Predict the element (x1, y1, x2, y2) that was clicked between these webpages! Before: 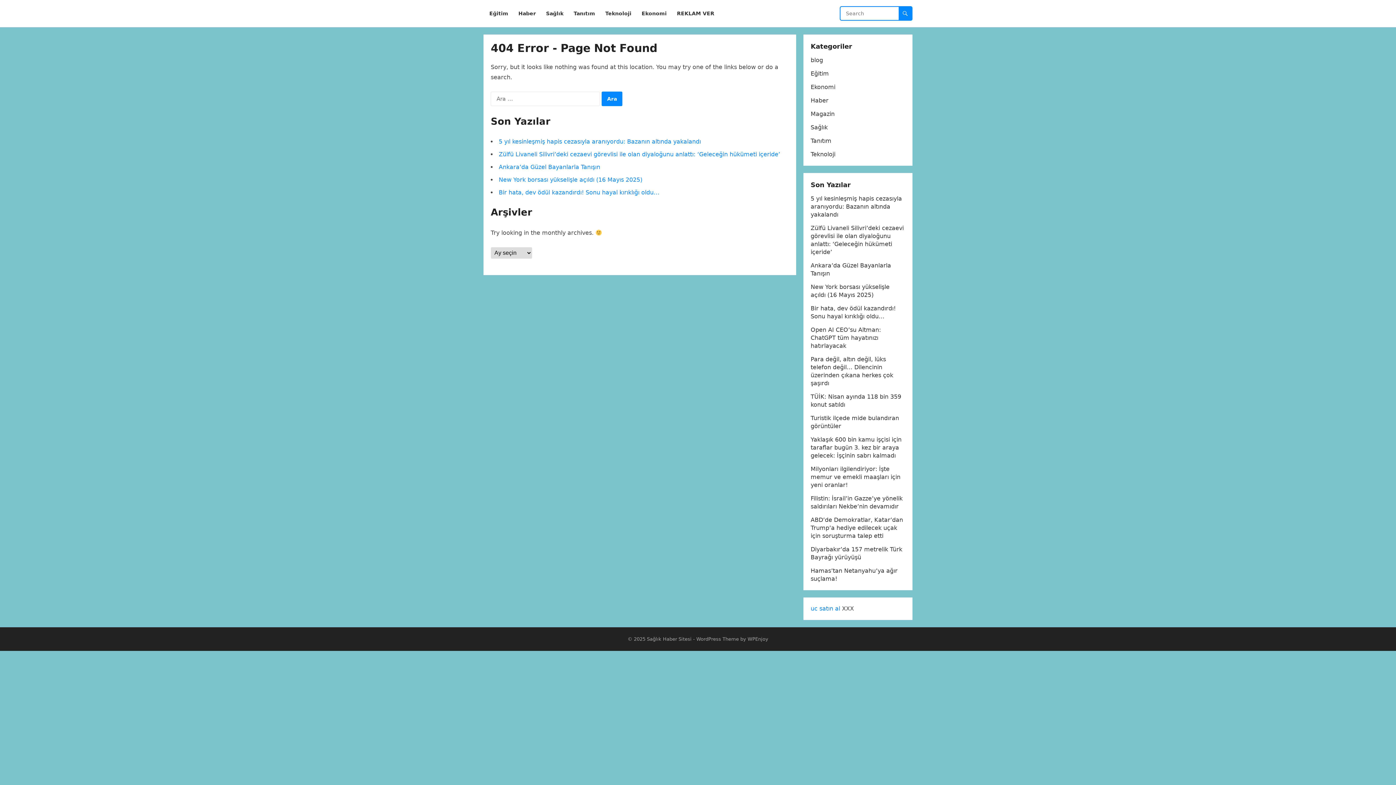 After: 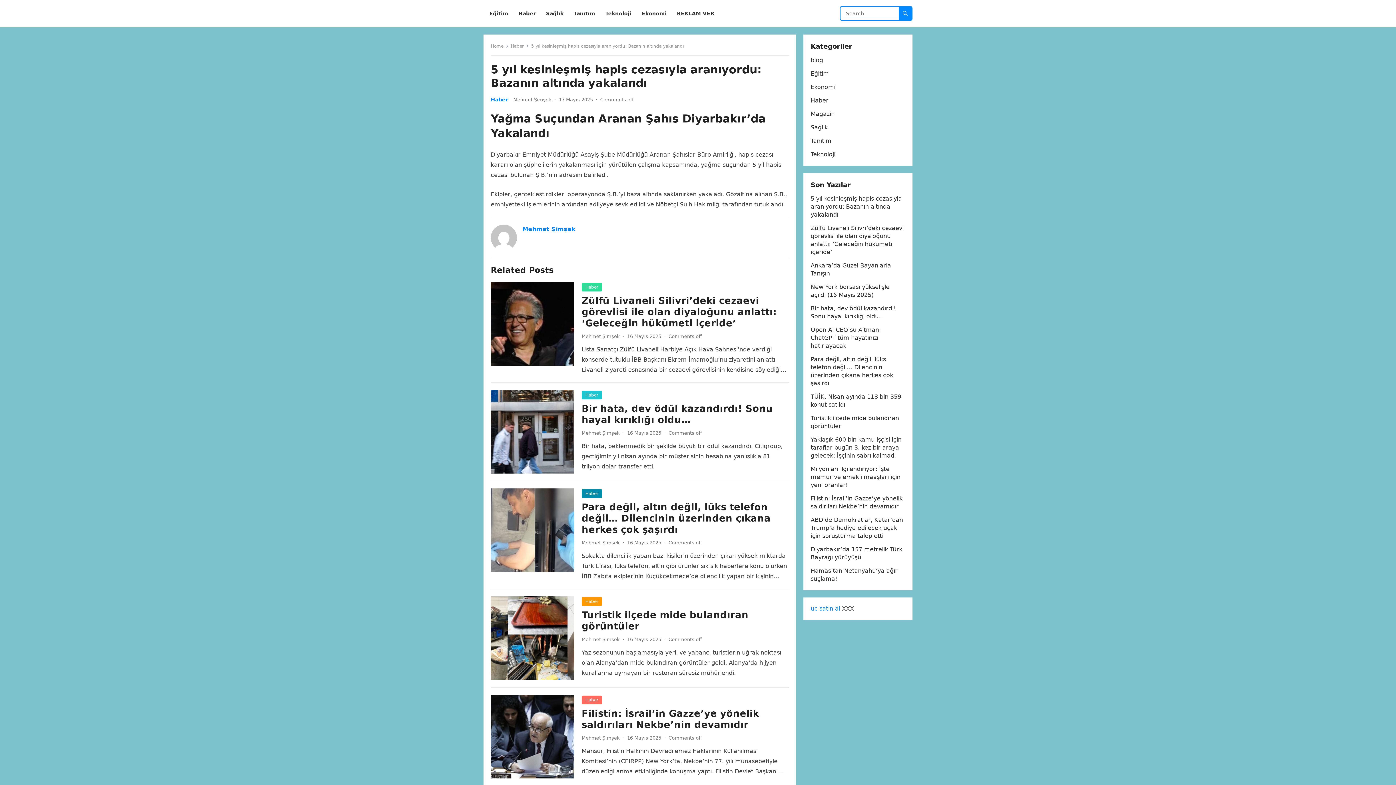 Action: label: 5 yıl kesinleşmiş hapis cezasıyla aranıyordu: Bazanın altında yakalandı bbox: (498, 138, 701, 145)